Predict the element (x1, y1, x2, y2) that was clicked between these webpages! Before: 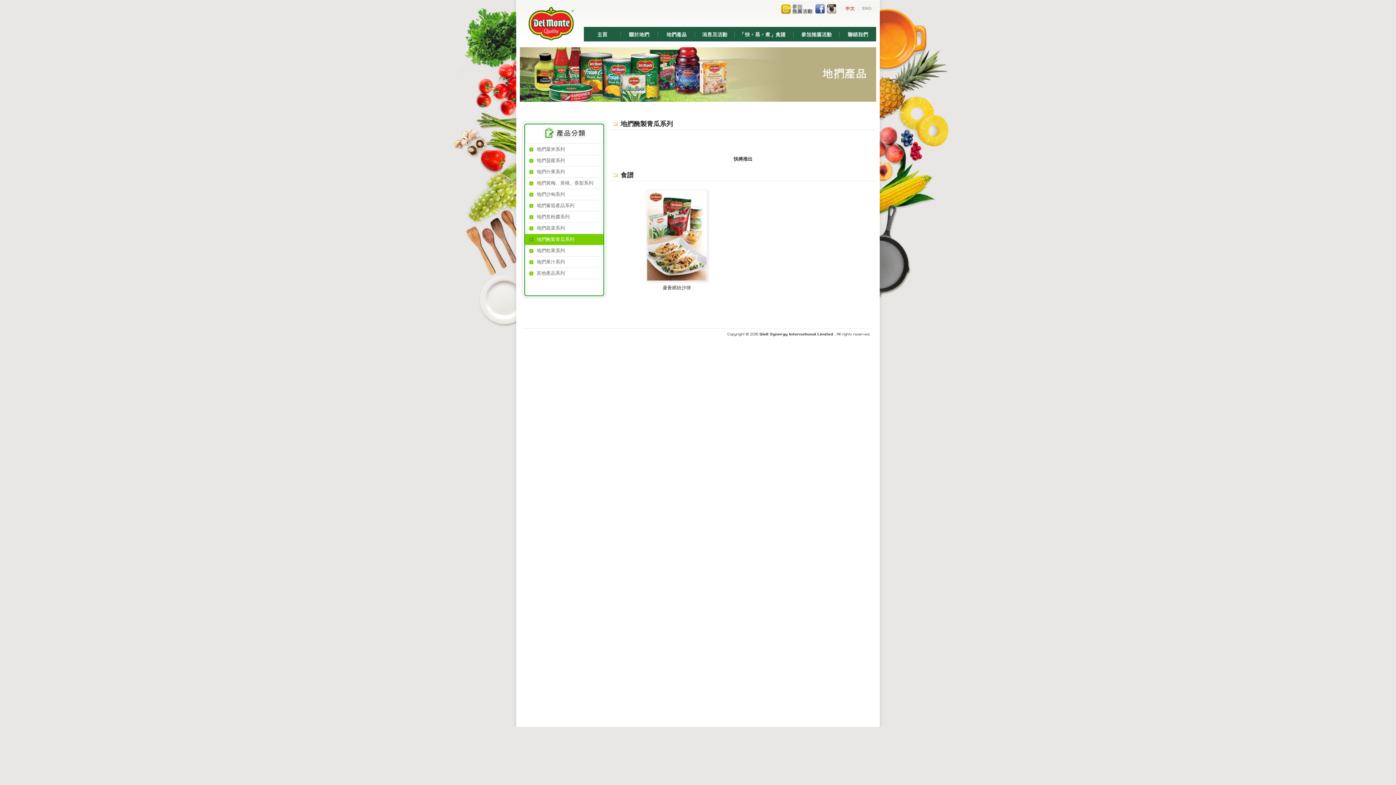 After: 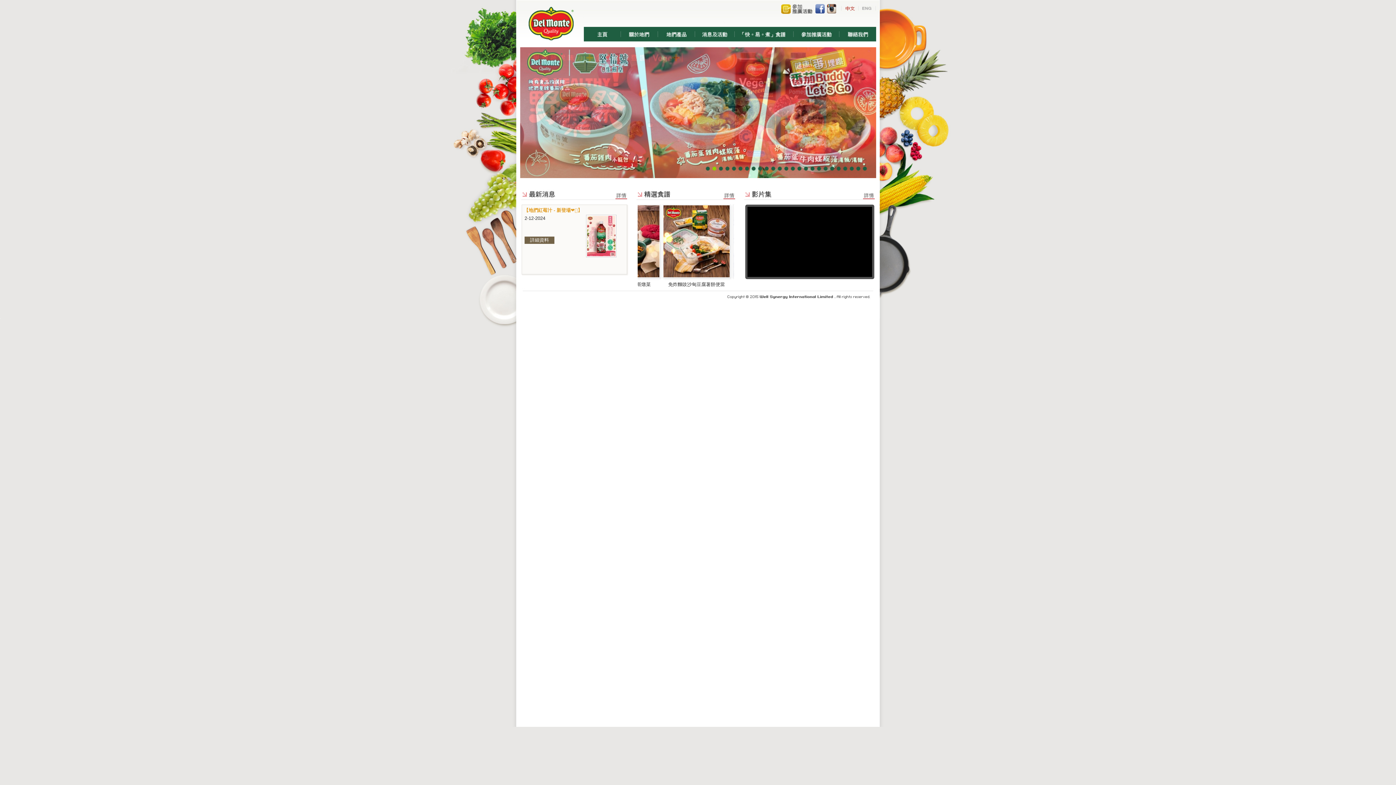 Action: bbox: (584, 37, 620, 42)